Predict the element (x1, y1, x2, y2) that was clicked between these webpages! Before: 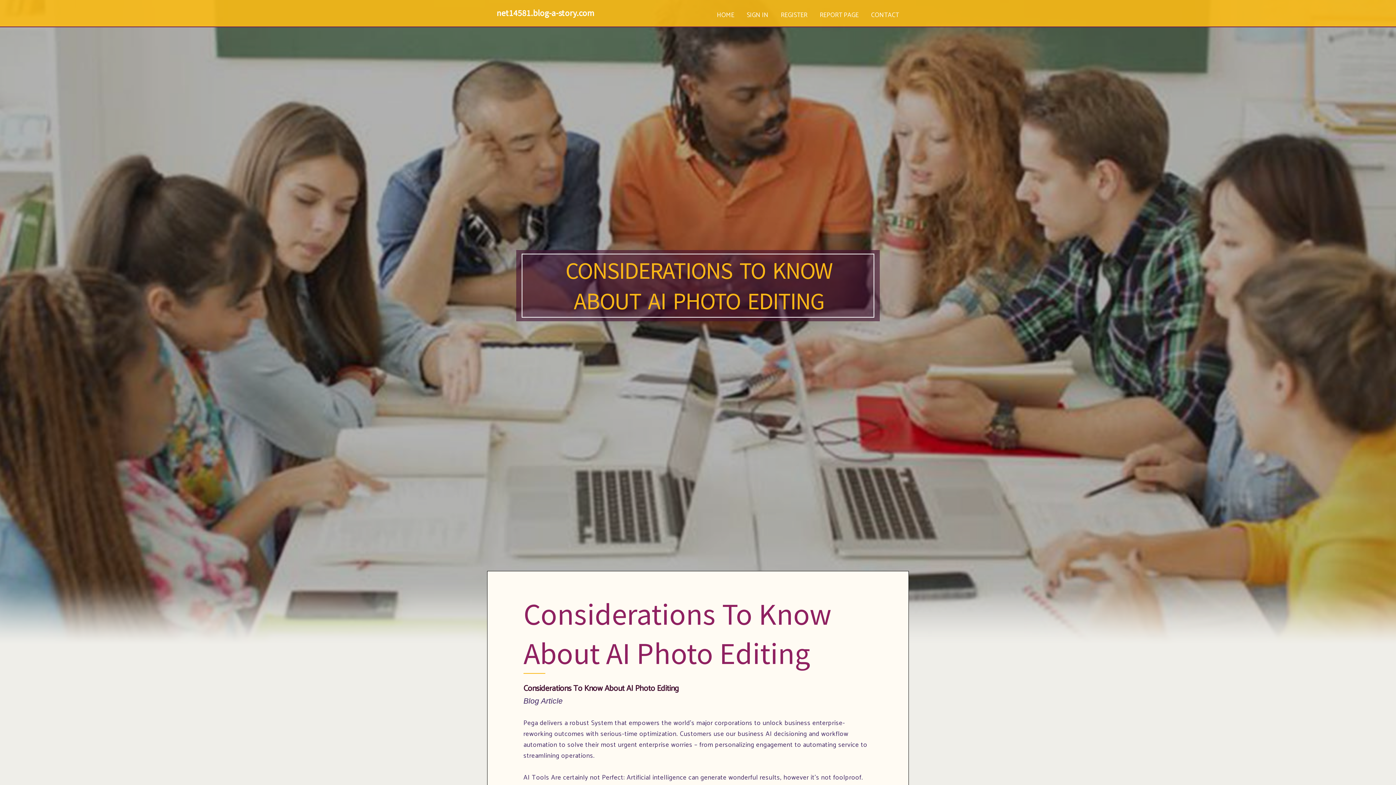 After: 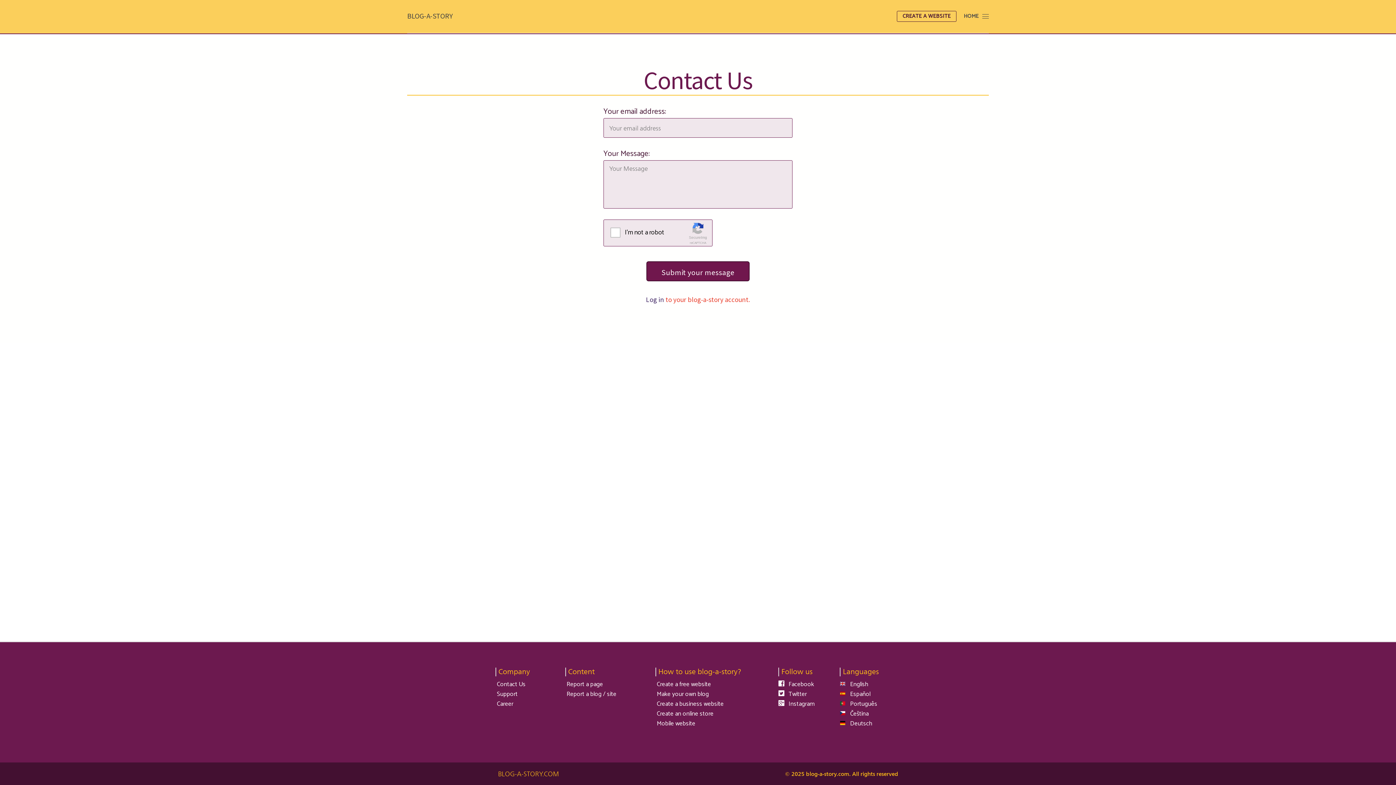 Action: label: CONTACT bbox: (865, 0, 905, 27)